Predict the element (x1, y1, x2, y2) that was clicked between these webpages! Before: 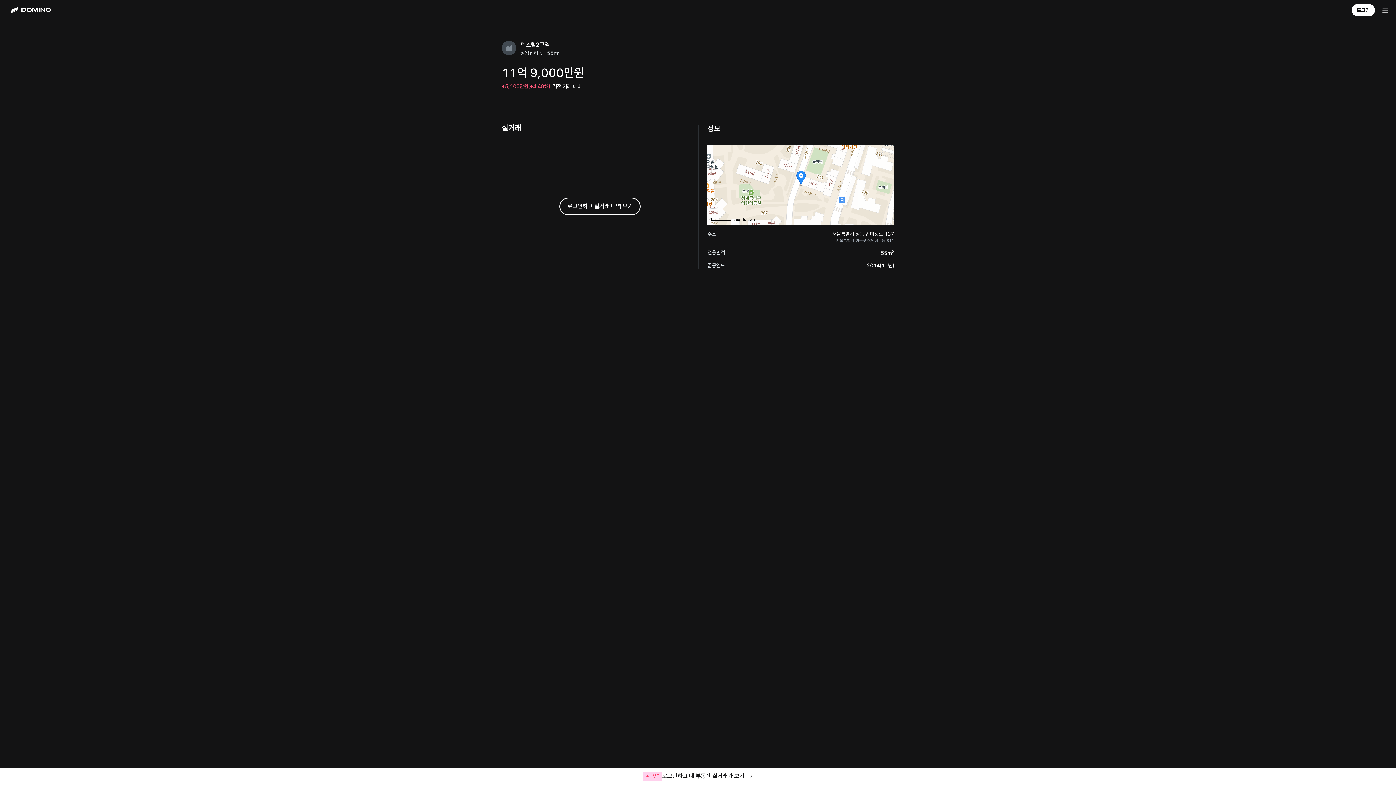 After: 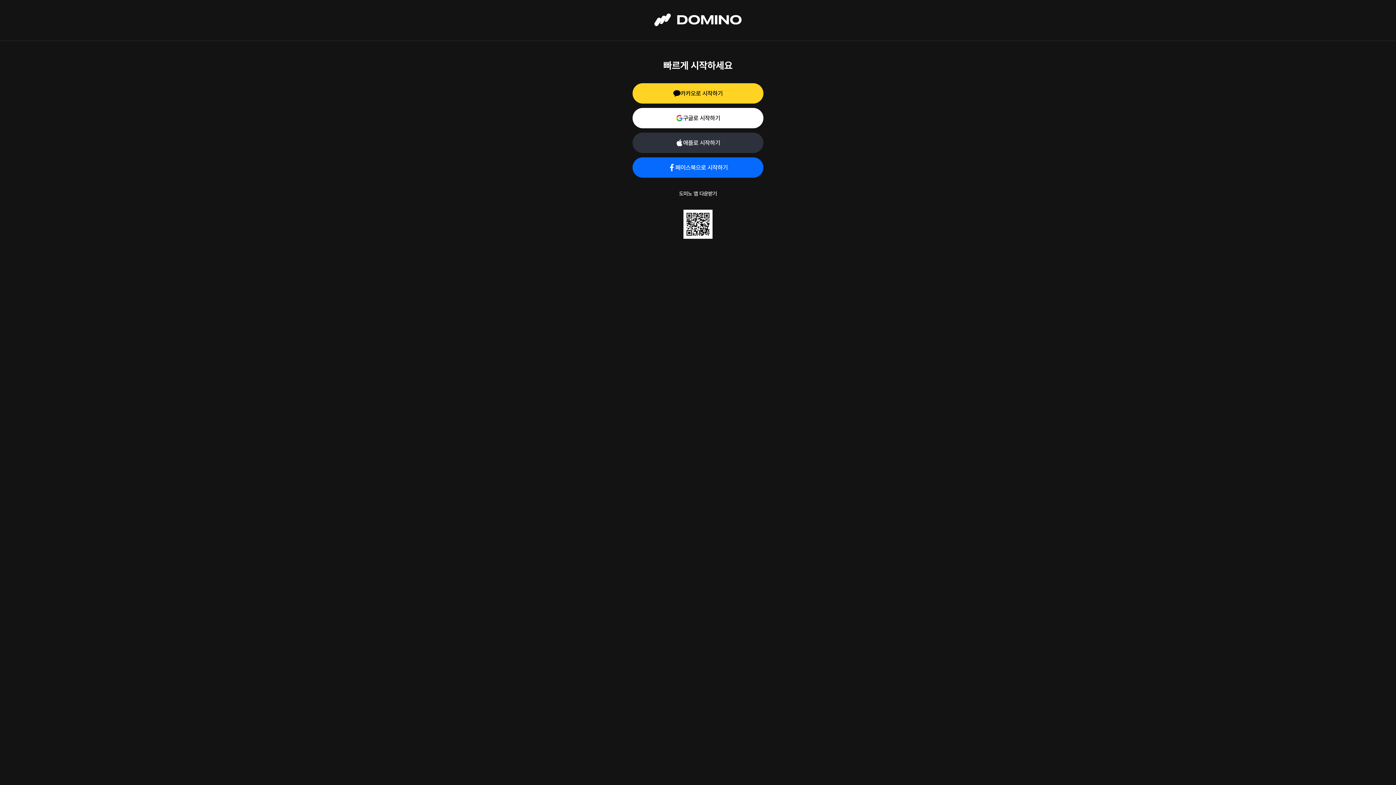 Action: bbox: (1352, 4, 1375, 16) label: 로그인